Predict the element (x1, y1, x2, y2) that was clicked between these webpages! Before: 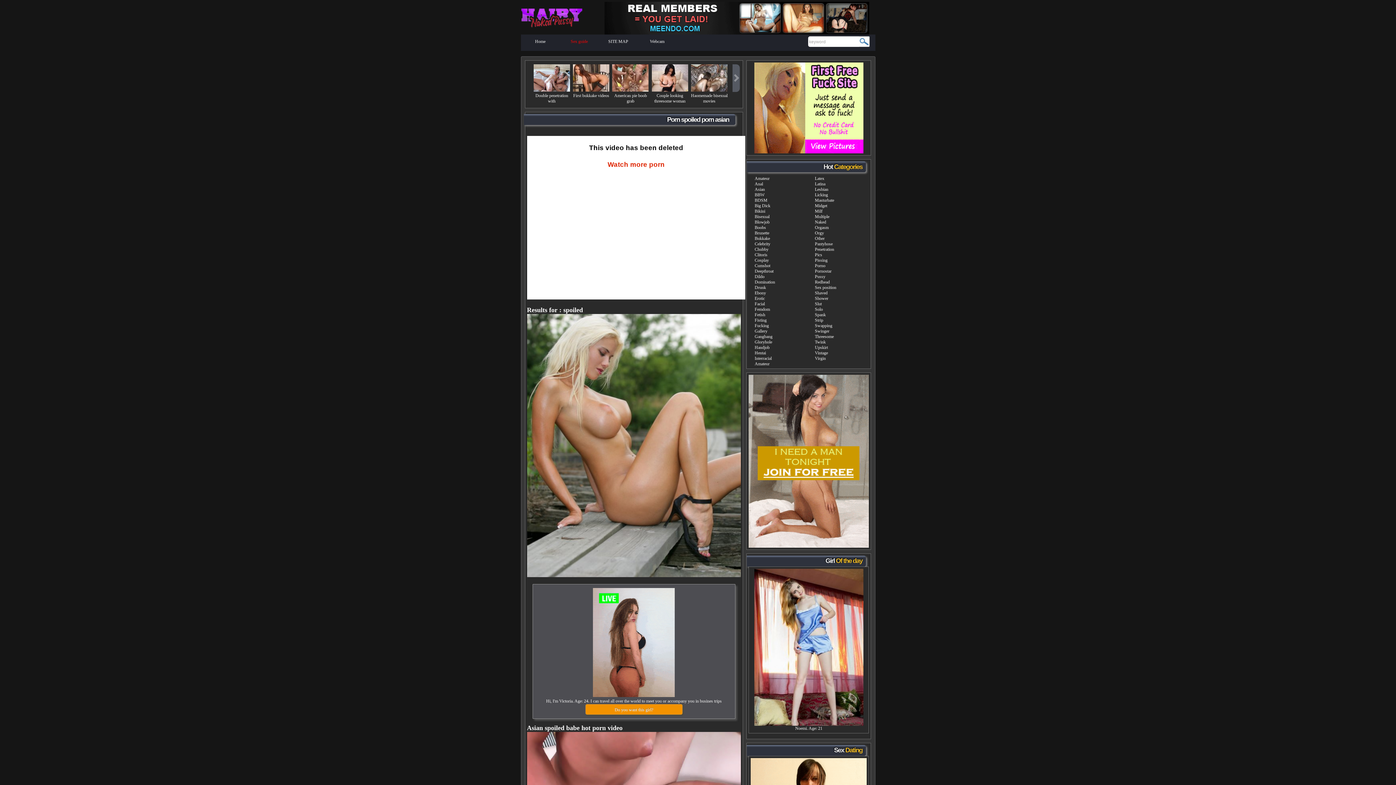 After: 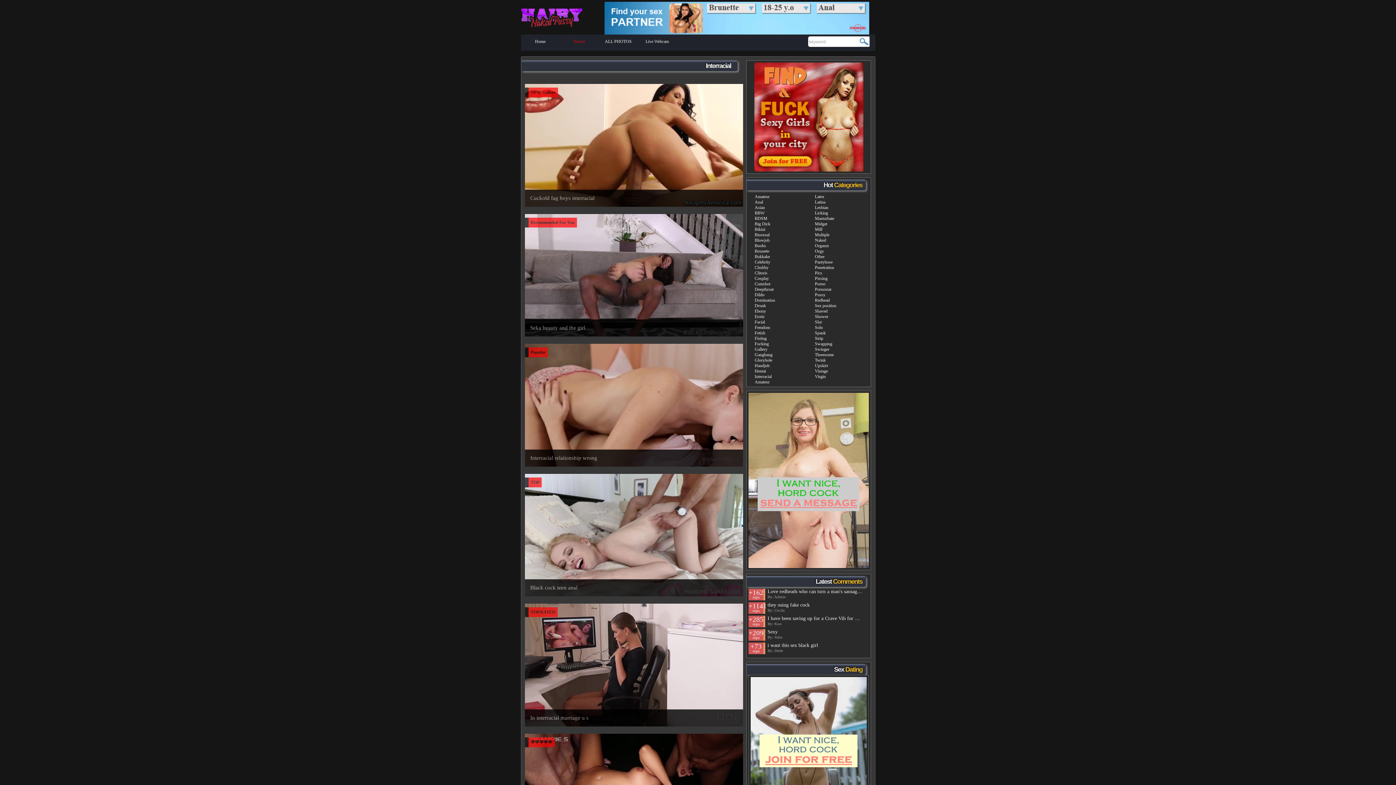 Action: bbox: (754, 356, 771, 361) label: Interracial